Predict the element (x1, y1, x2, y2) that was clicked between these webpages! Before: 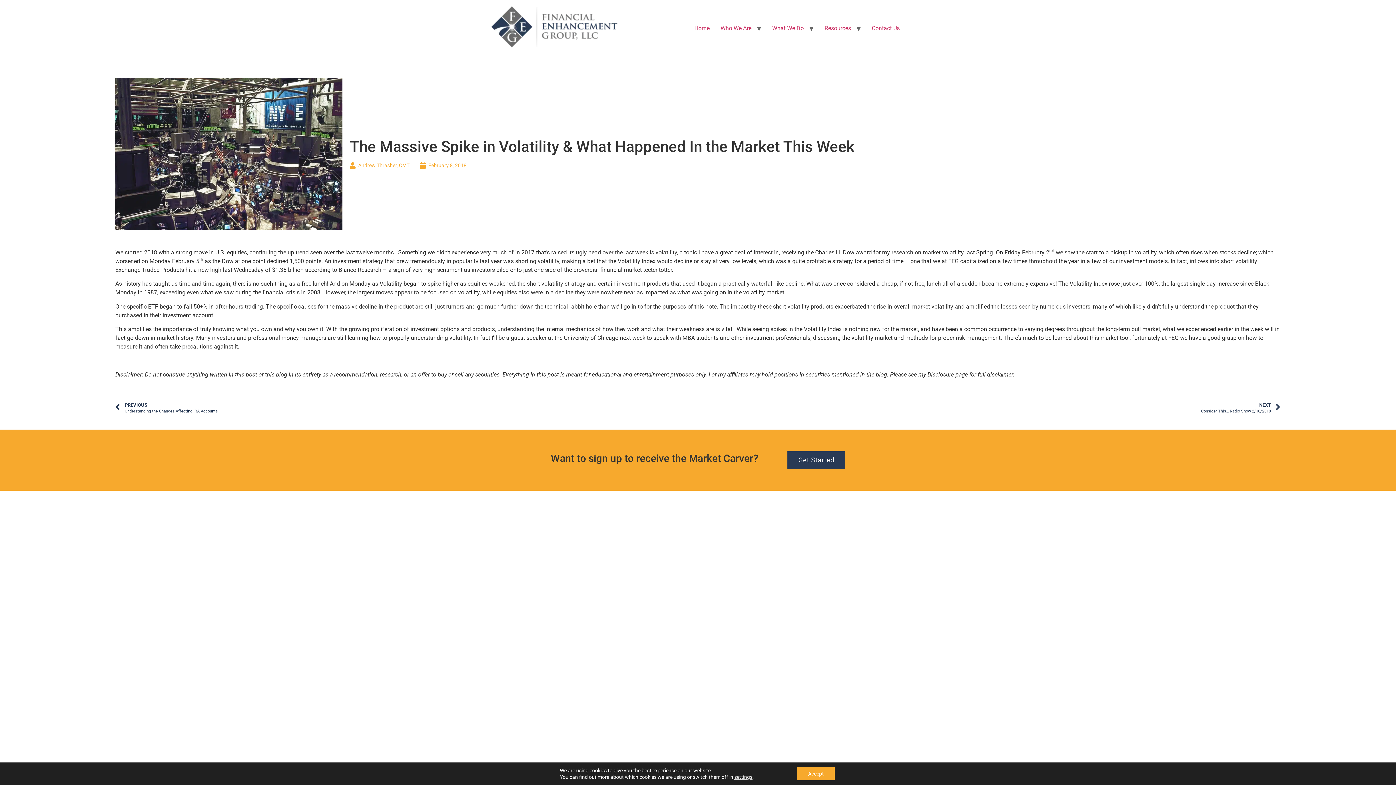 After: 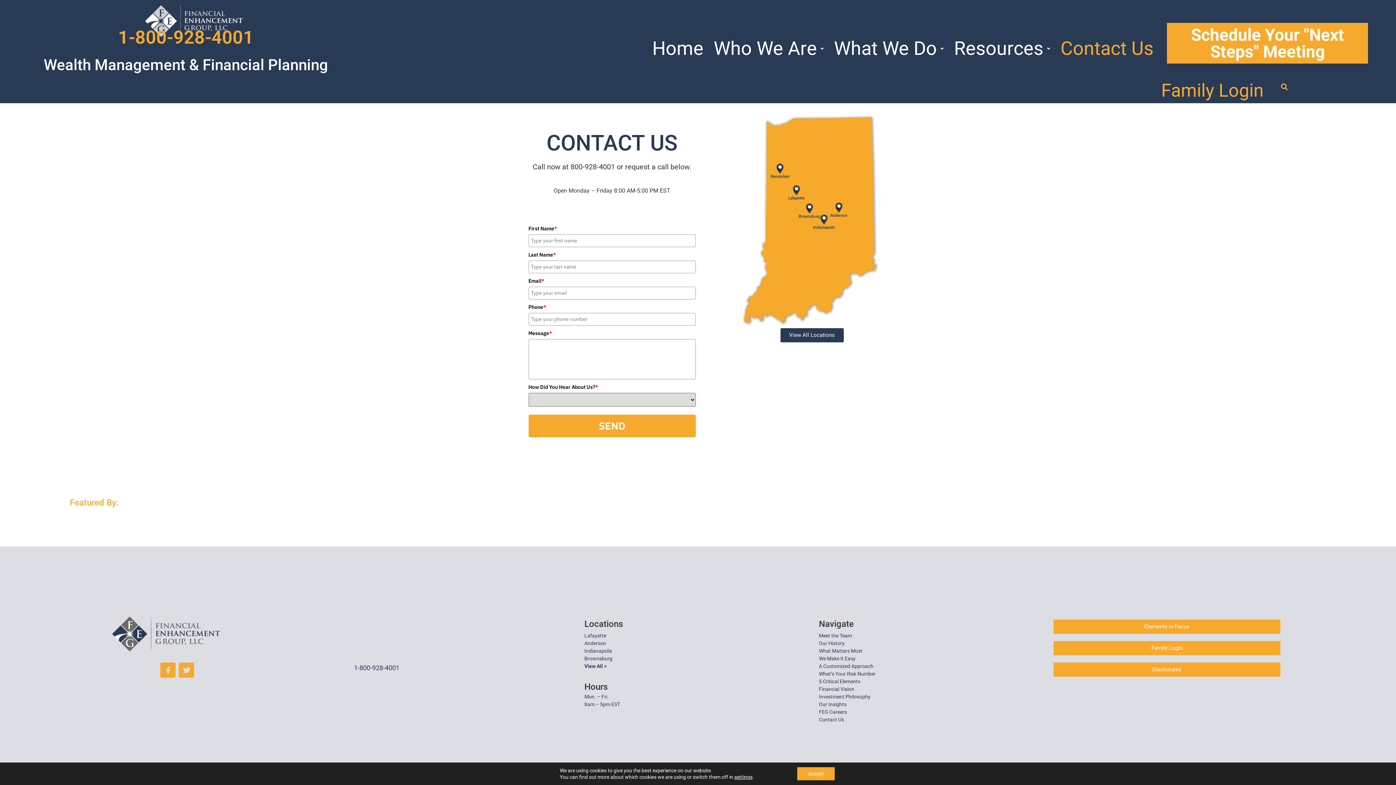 Action: bbox: (866, 20, 905, 35) label: Contact Us